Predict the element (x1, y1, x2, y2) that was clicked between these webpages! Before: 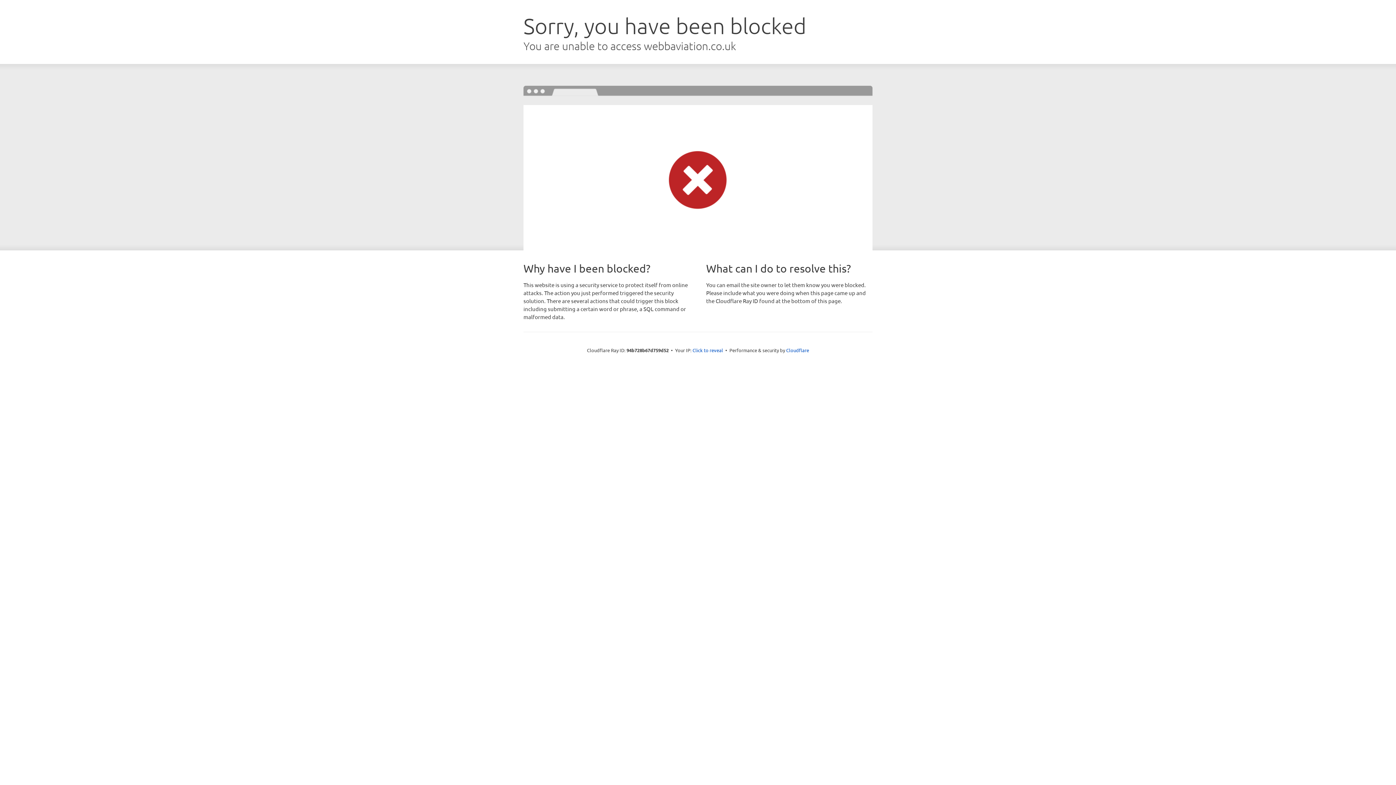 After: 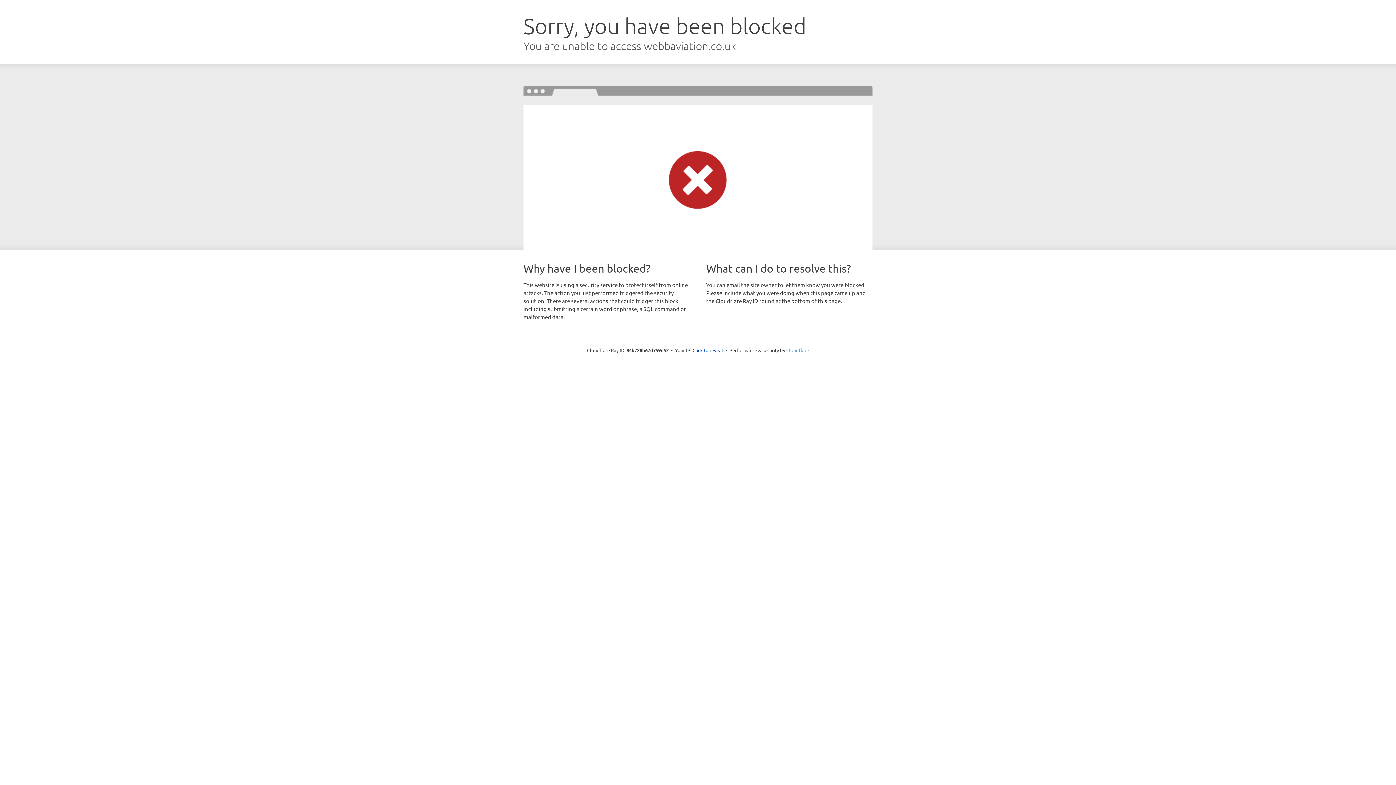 Action: bbox: (786, 347, 809, 353) label: Cloudflare